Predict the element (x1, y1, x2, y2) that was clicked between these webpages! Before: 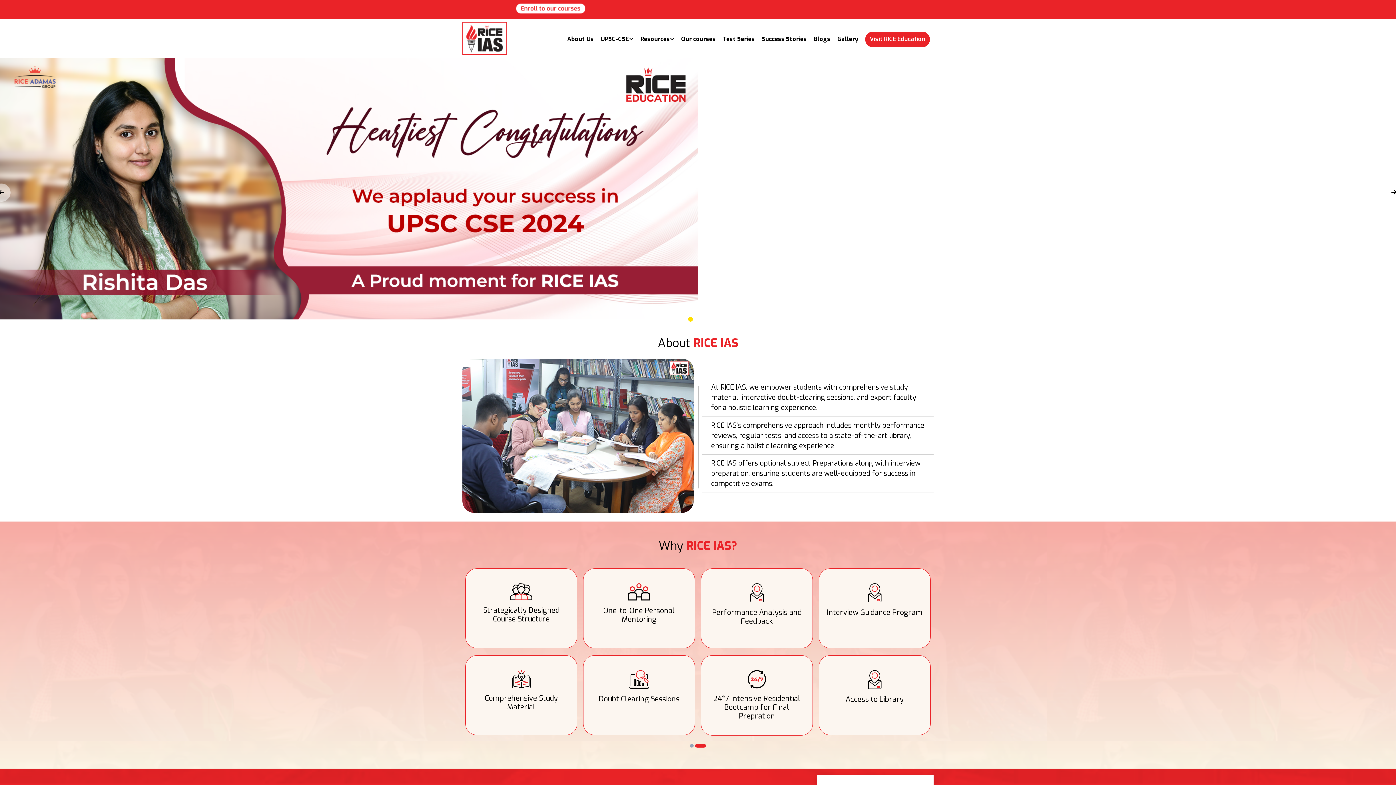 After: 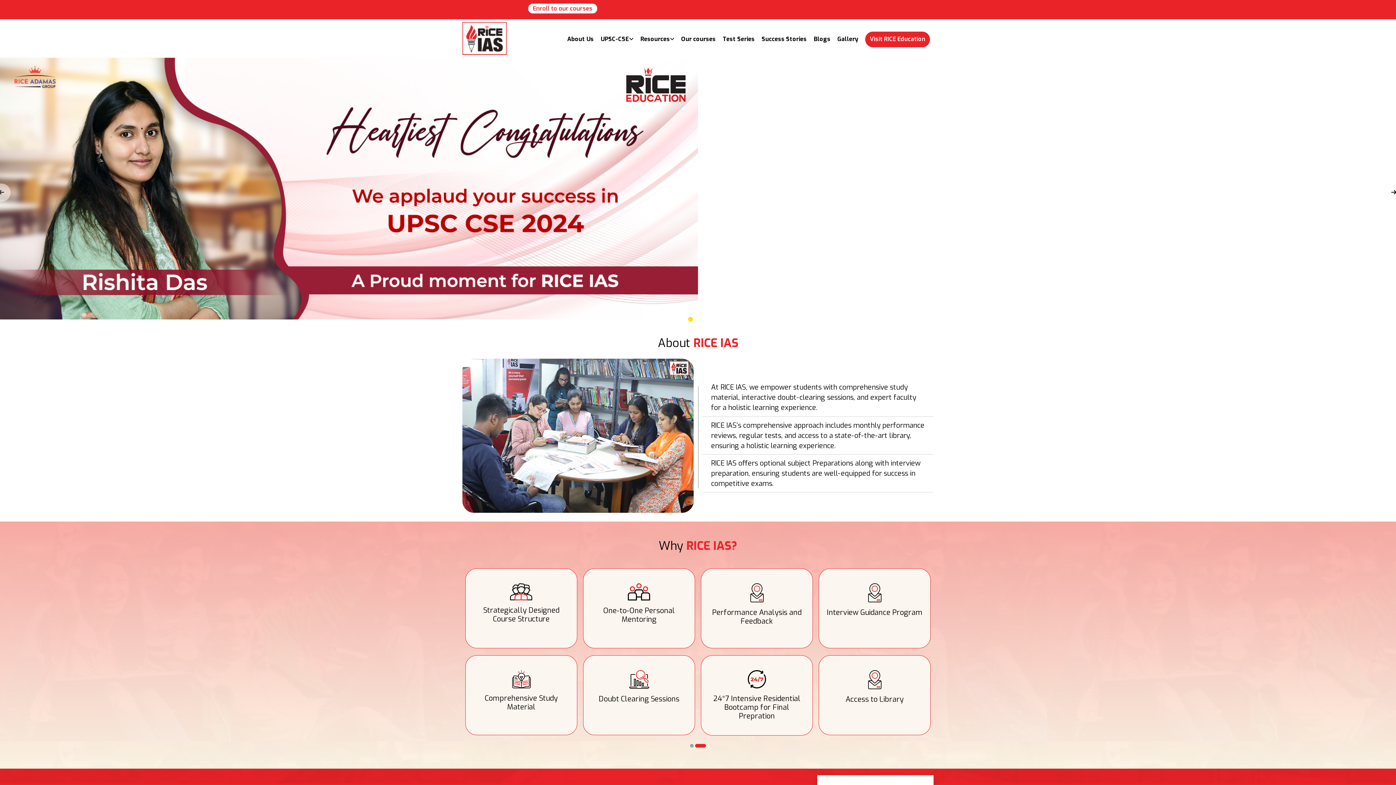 Action: bbox: (640, 34, 674, 49) label: Resources